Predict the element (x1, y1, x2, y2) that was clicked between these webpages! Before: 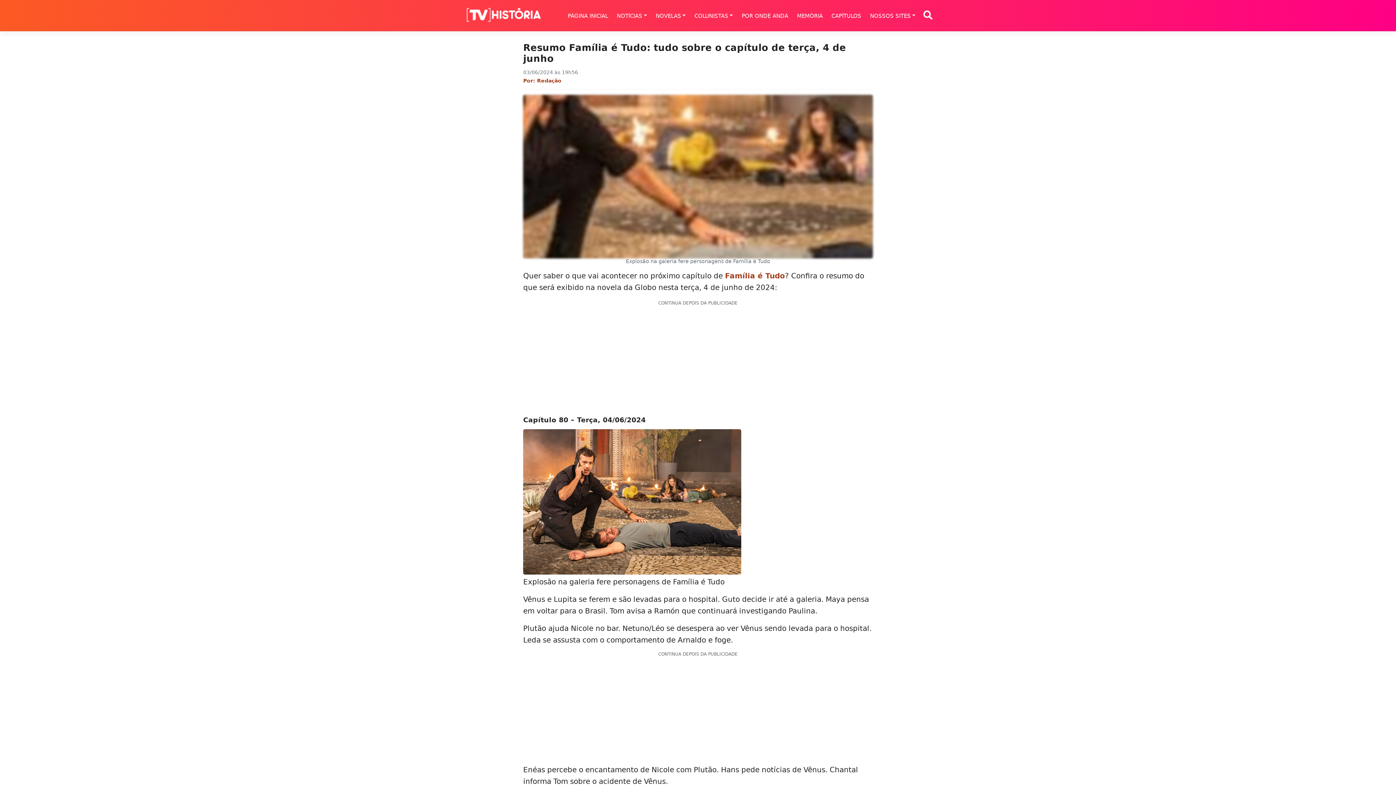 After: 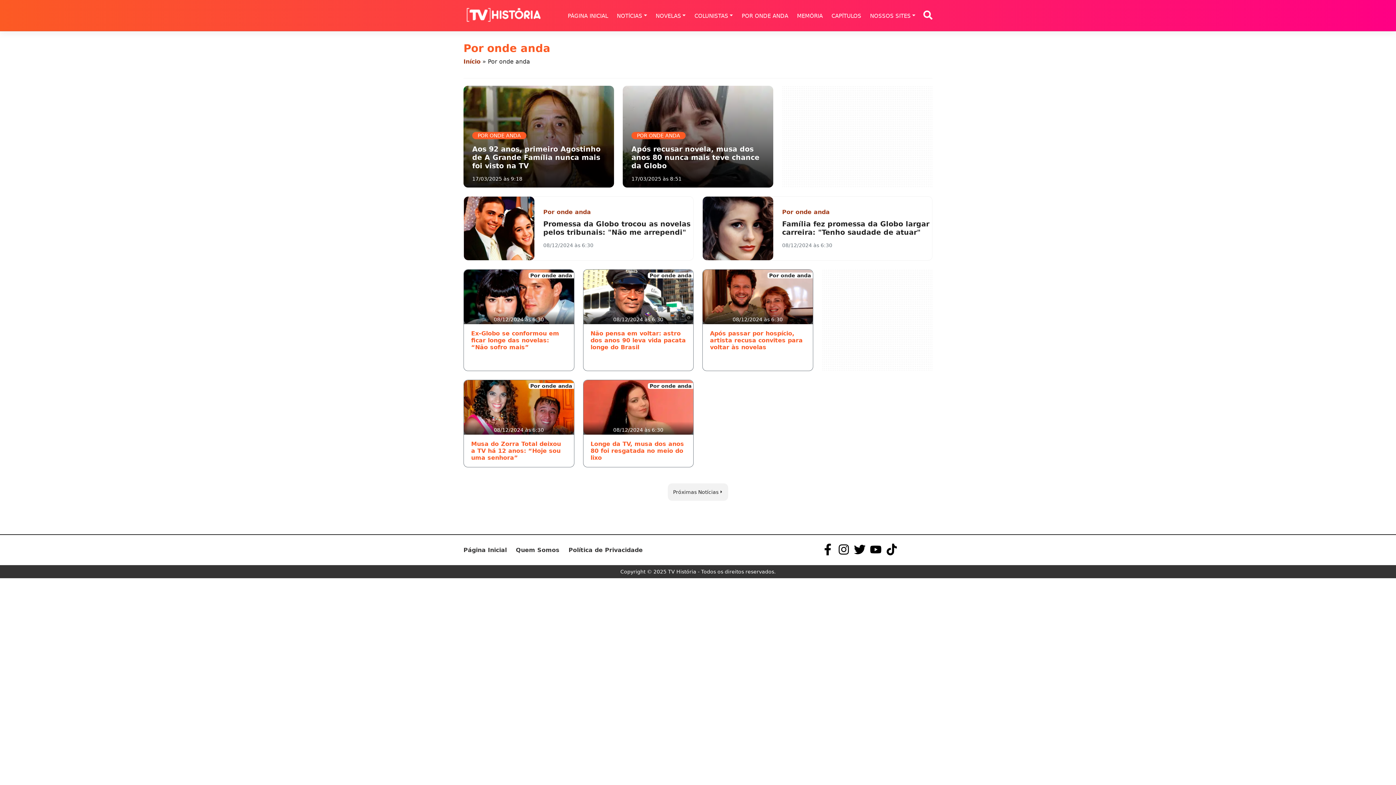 Action: label: POR ONDE ANDA bbox: (737, 12, 792, 19)